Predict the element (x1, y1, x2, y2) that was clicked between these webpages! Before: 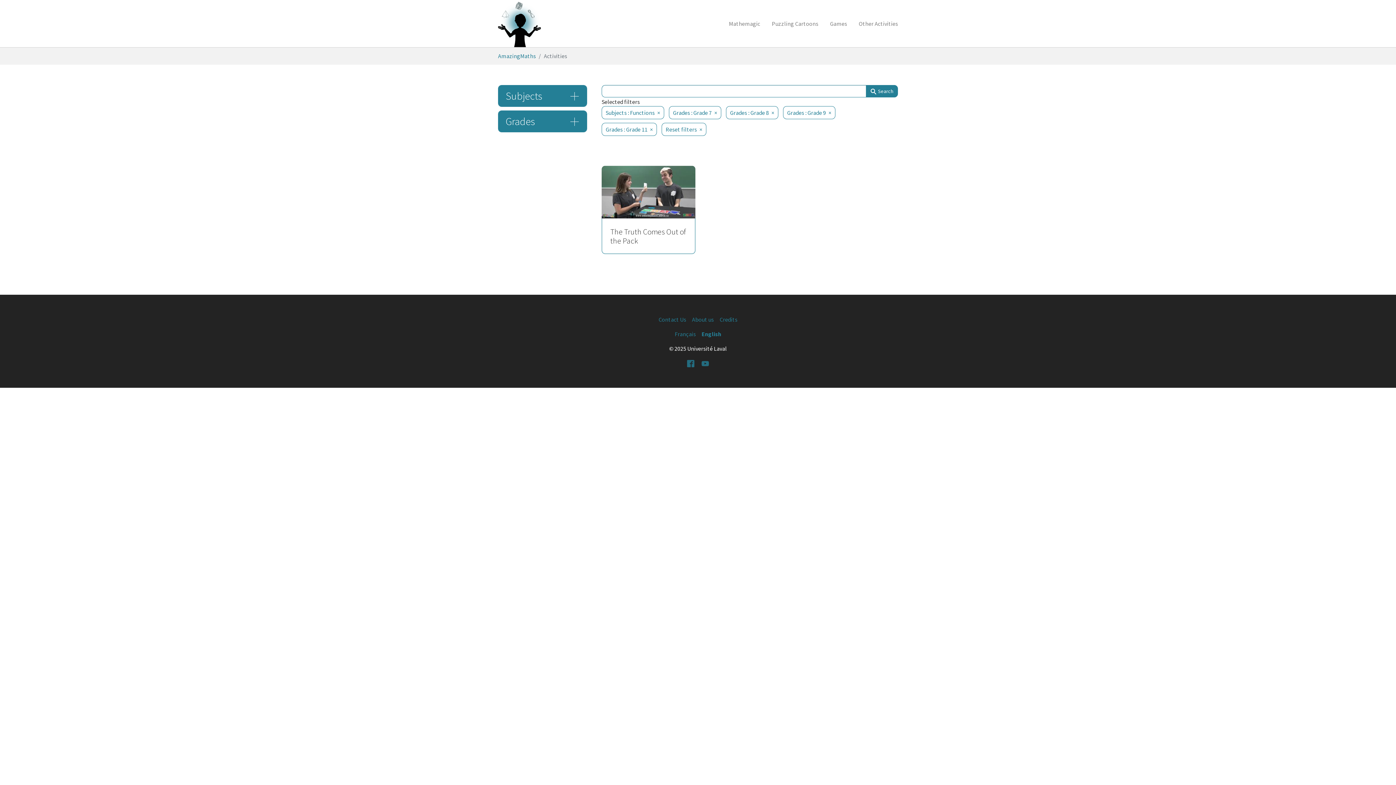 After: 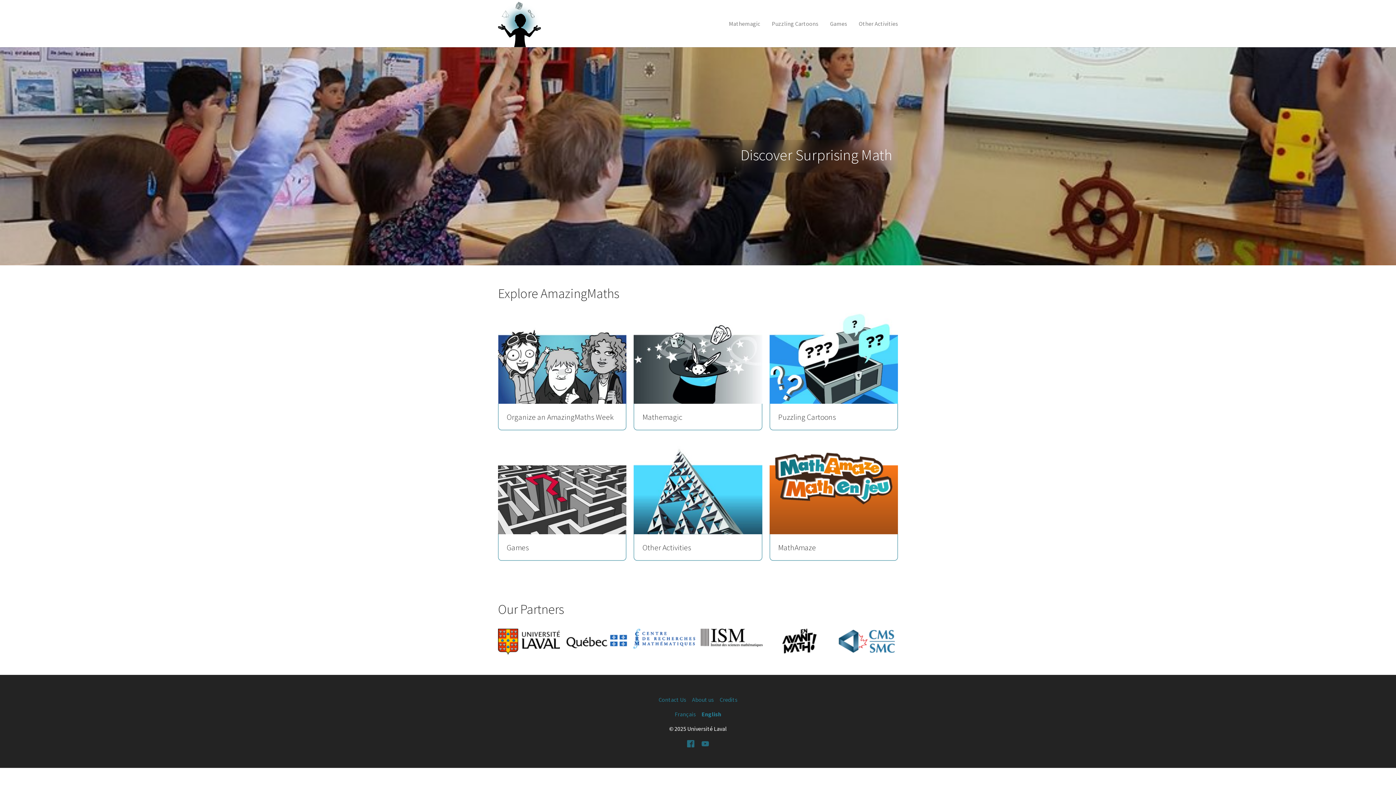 Action: bbox: (498, 0, 540, 47)